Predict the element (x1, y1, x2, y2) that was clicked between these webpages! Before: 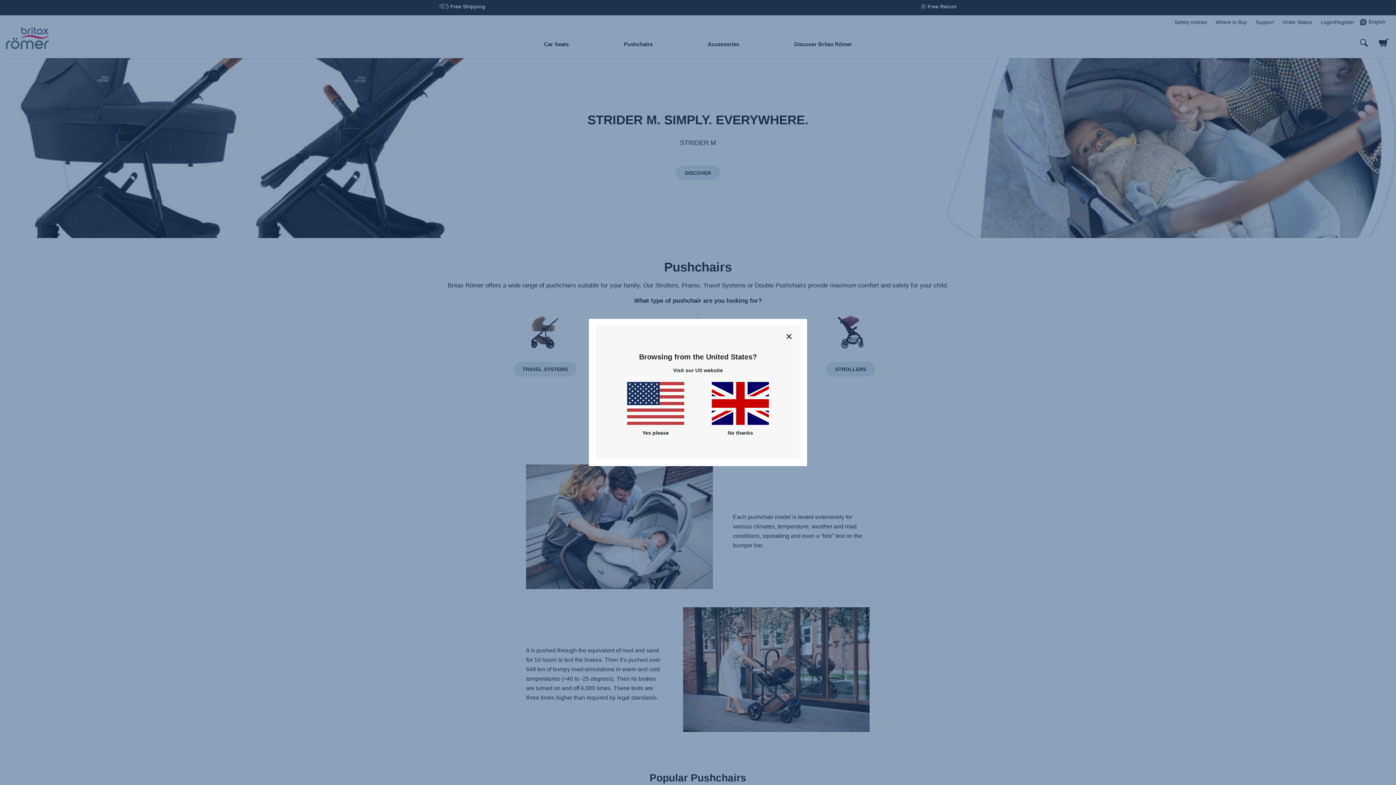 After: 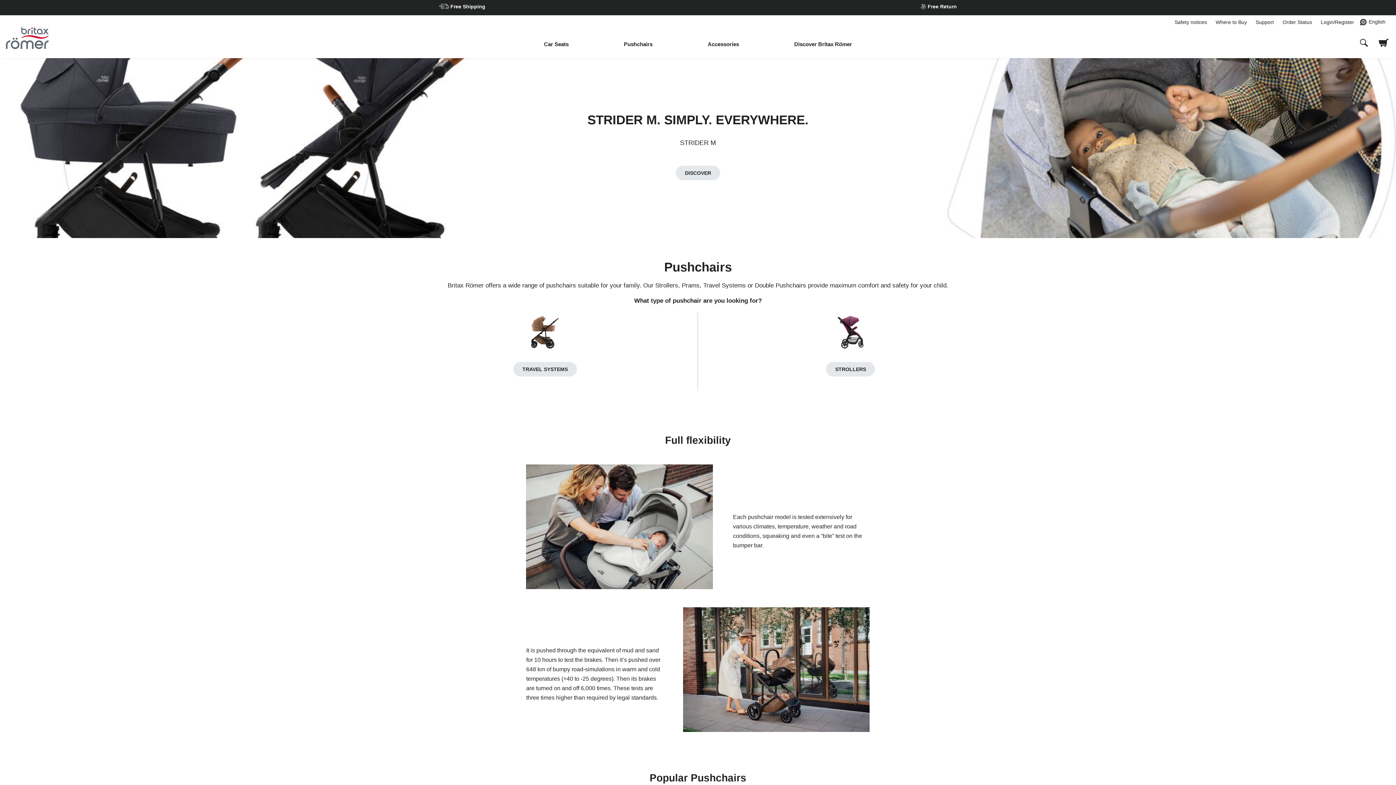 Action: label: Close bbox: (784, 331, 794, 342)